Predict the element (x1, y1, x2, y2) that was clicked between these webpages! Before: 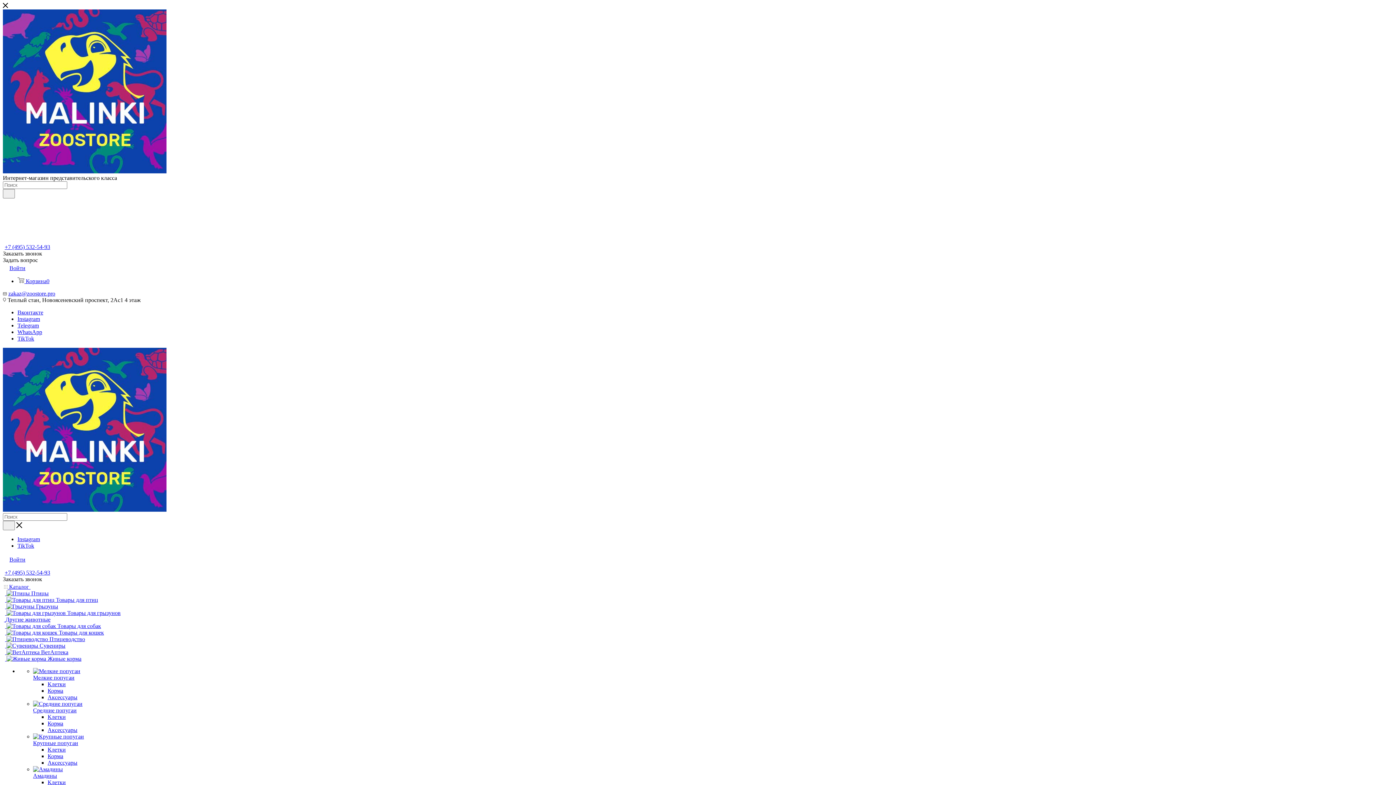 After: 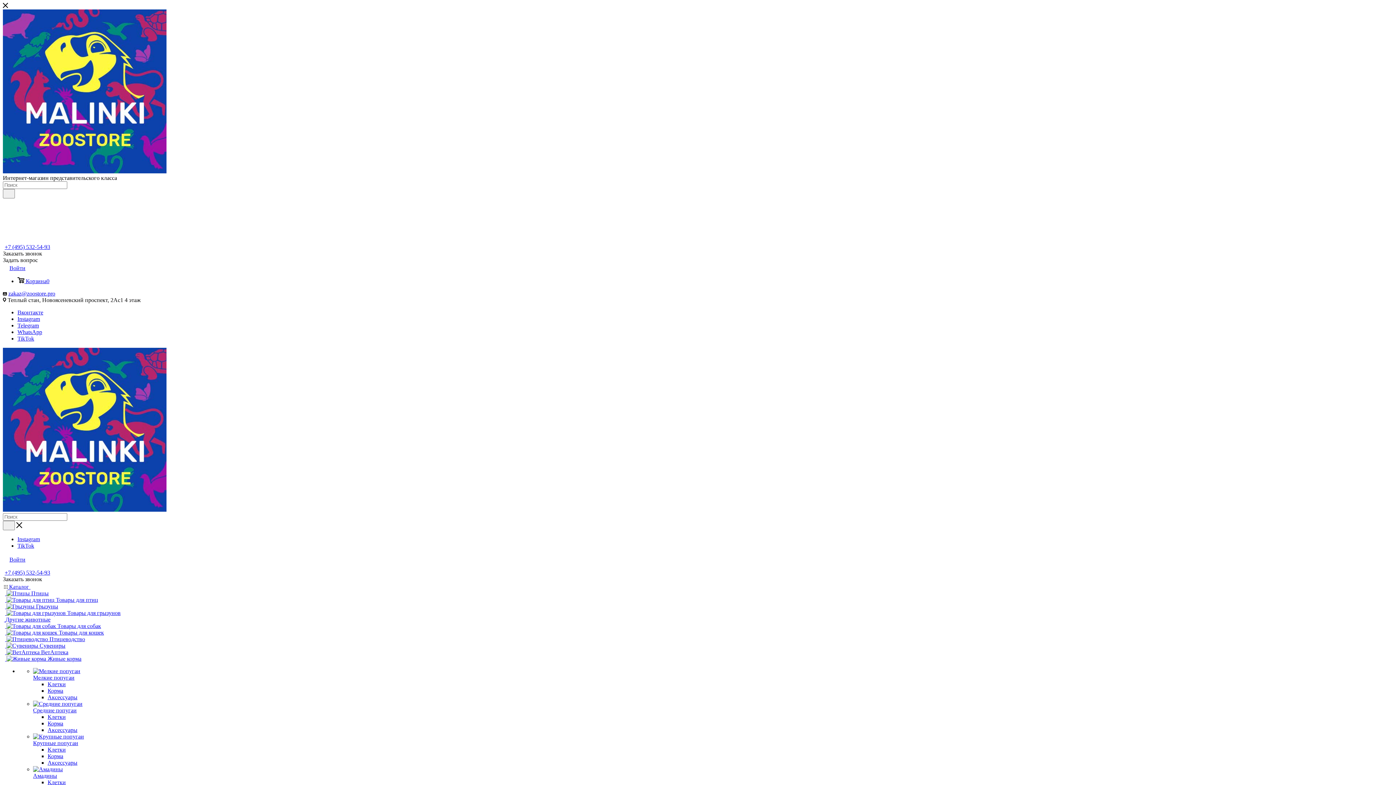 Action: bbox: (33, 766, 62, 772)